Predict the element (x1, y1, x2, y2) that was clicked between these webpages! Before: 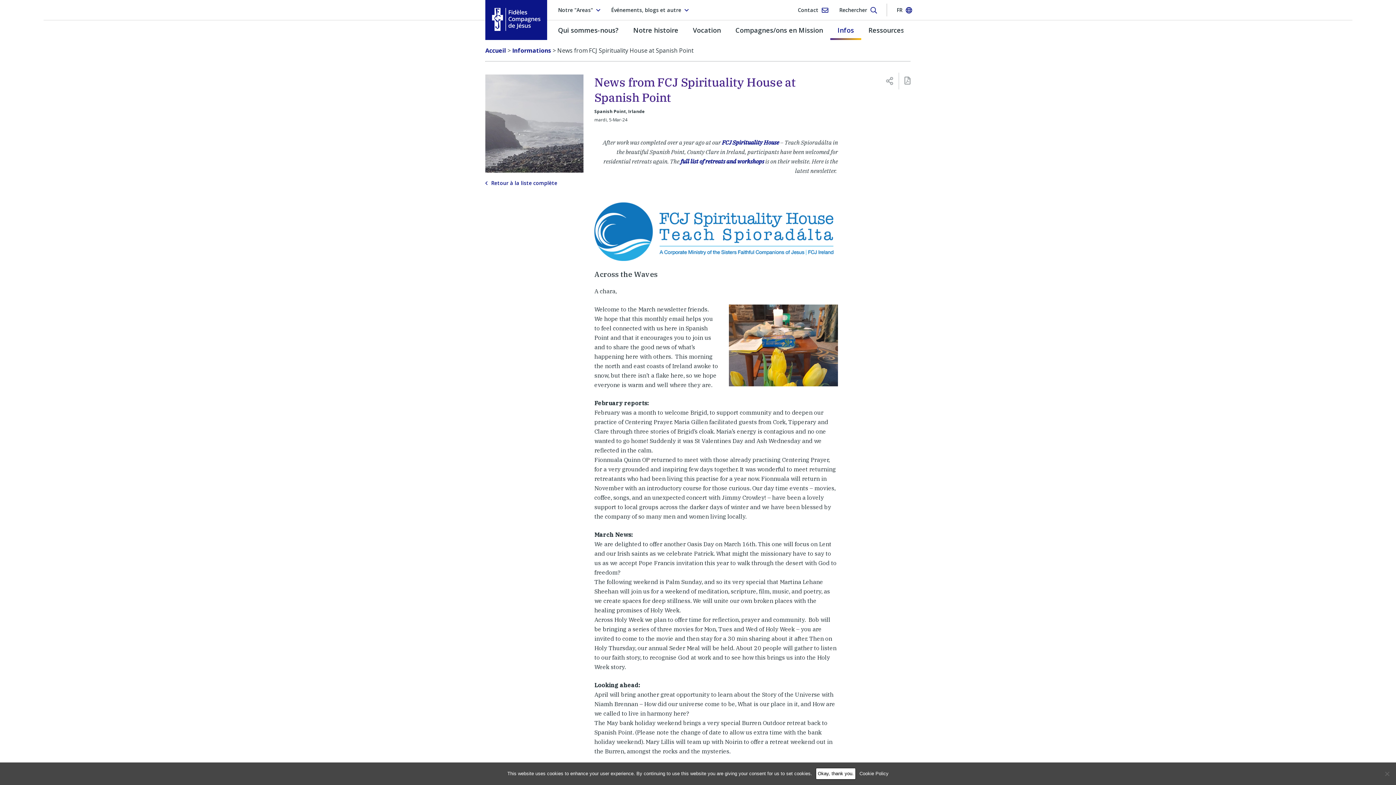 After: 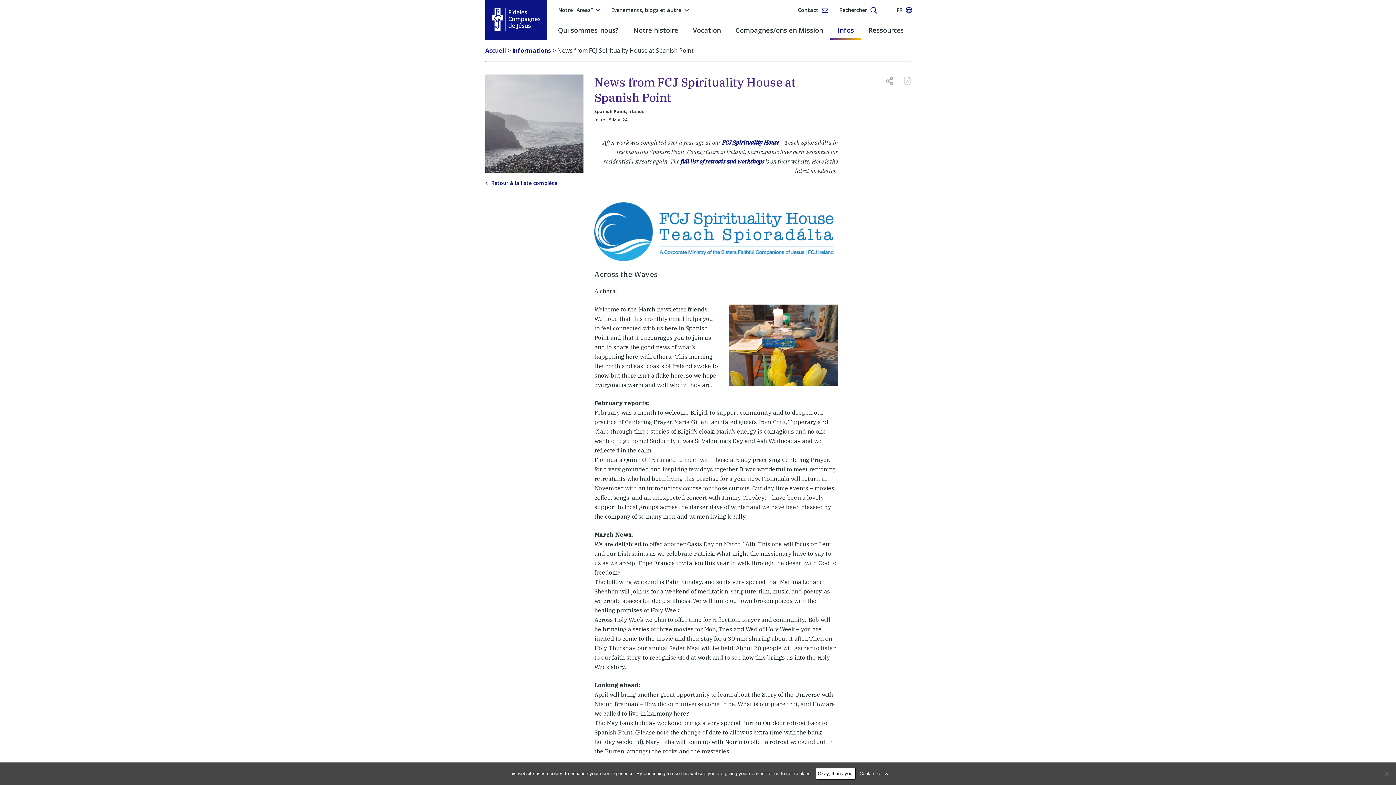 Action: bbox: (899, 72, 916, 88)